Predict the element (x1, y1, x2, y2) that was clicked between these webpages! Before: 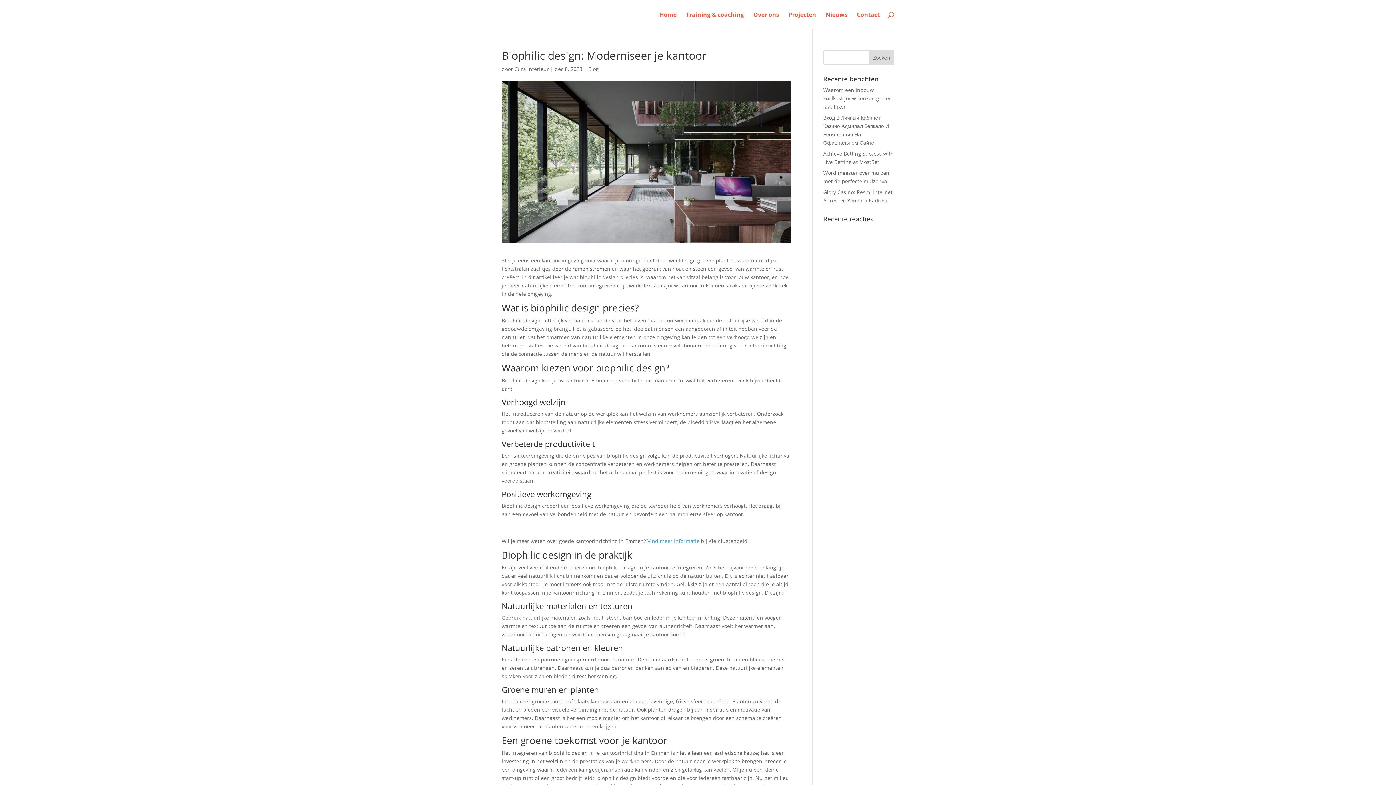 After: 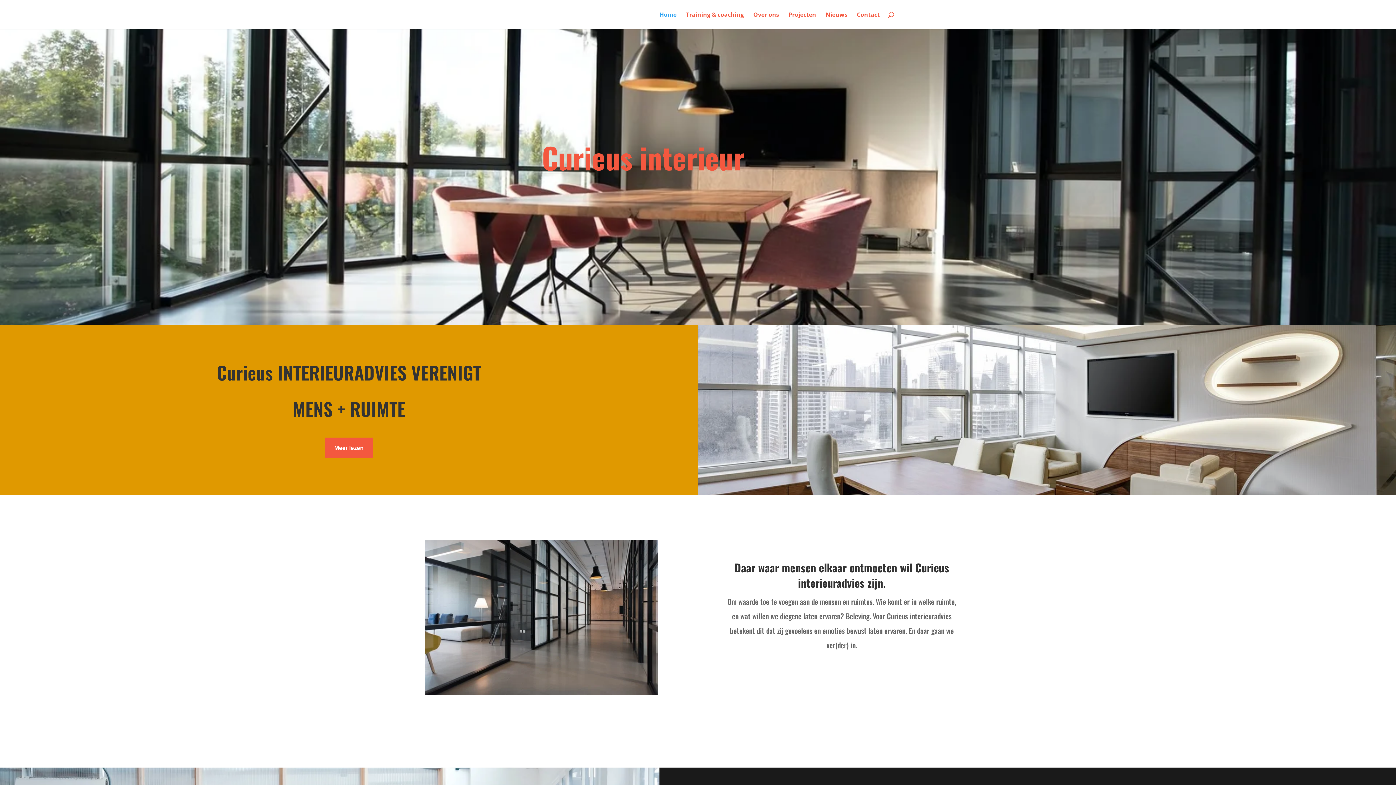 Action: label: Home bbox: (659, 12, 676, 29)